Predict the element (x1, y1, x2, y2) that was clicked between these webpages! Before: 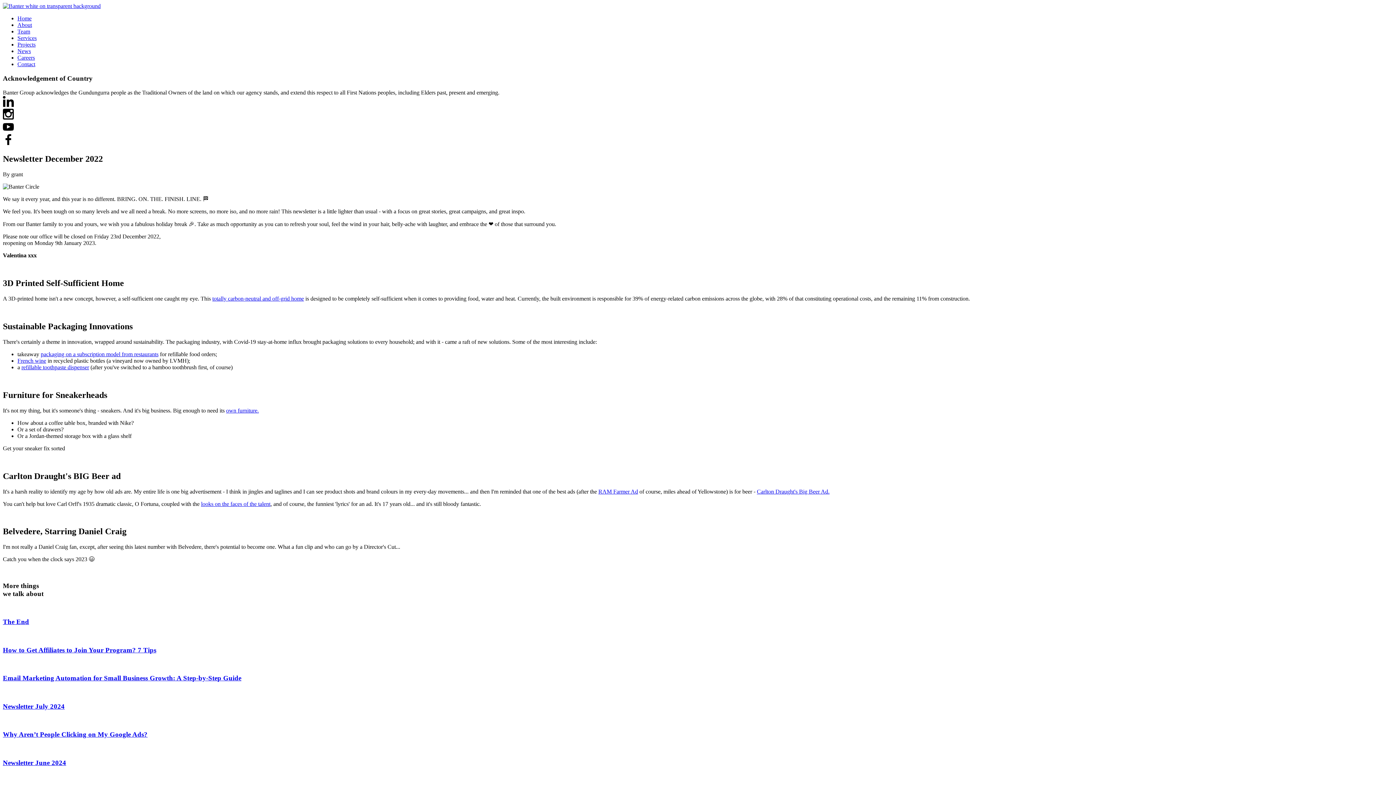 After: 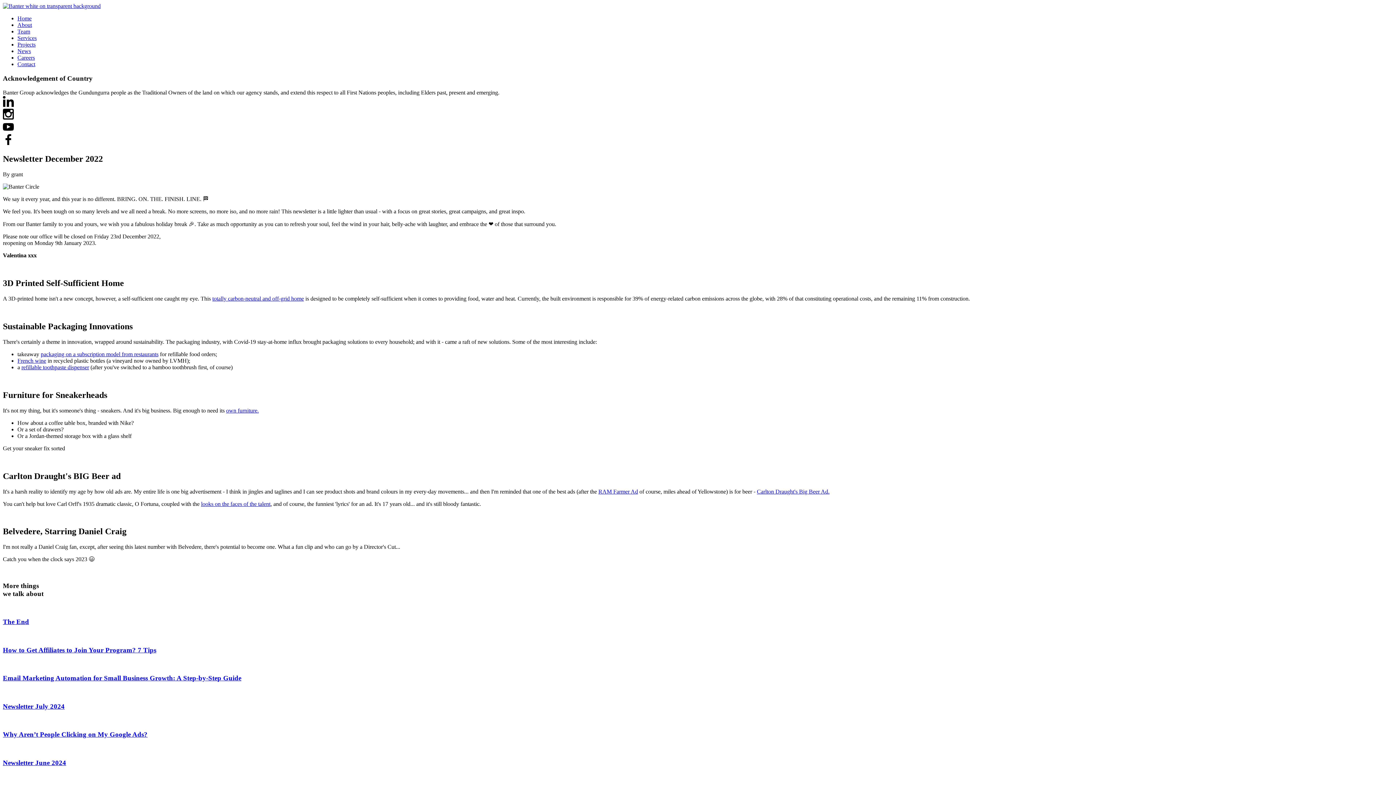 Action: bbox: (2, 96, 1393, 108)